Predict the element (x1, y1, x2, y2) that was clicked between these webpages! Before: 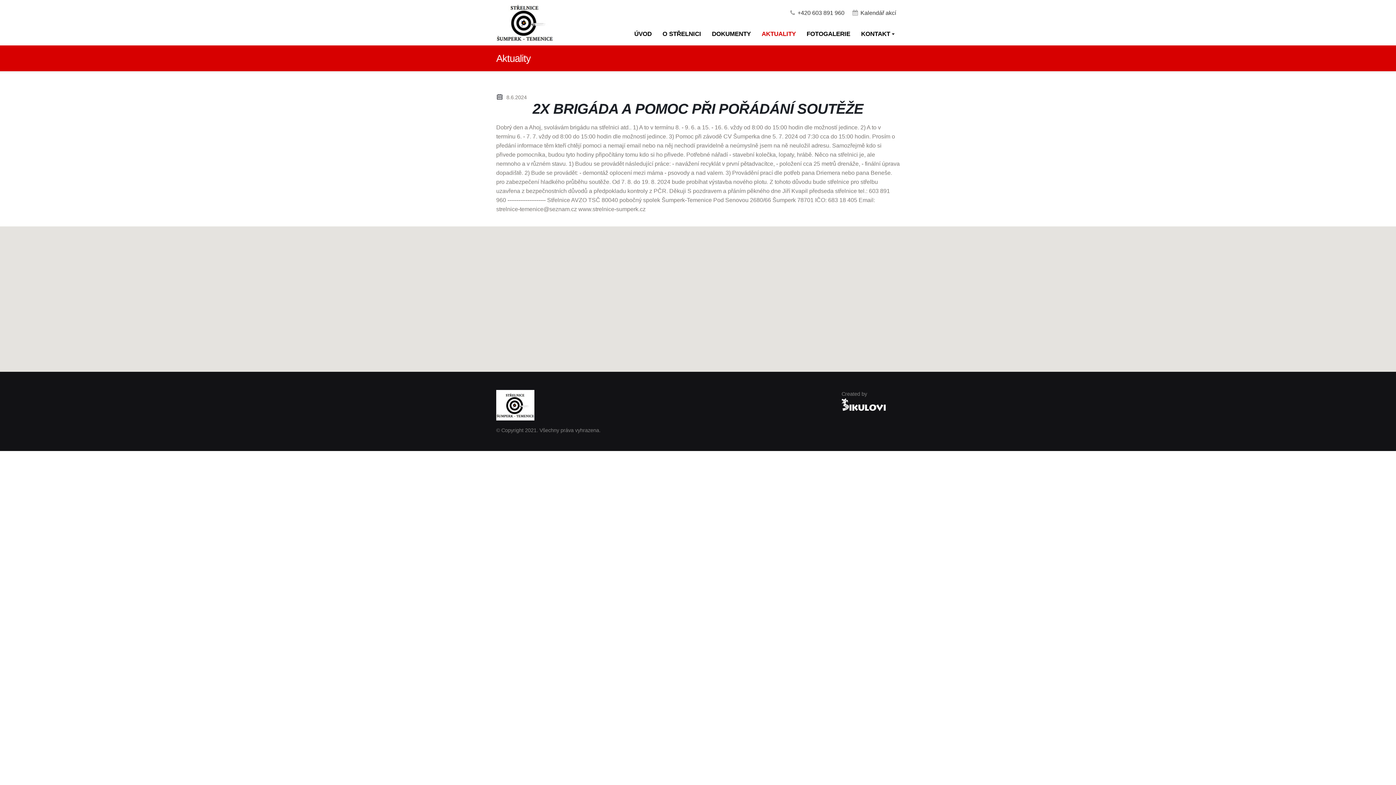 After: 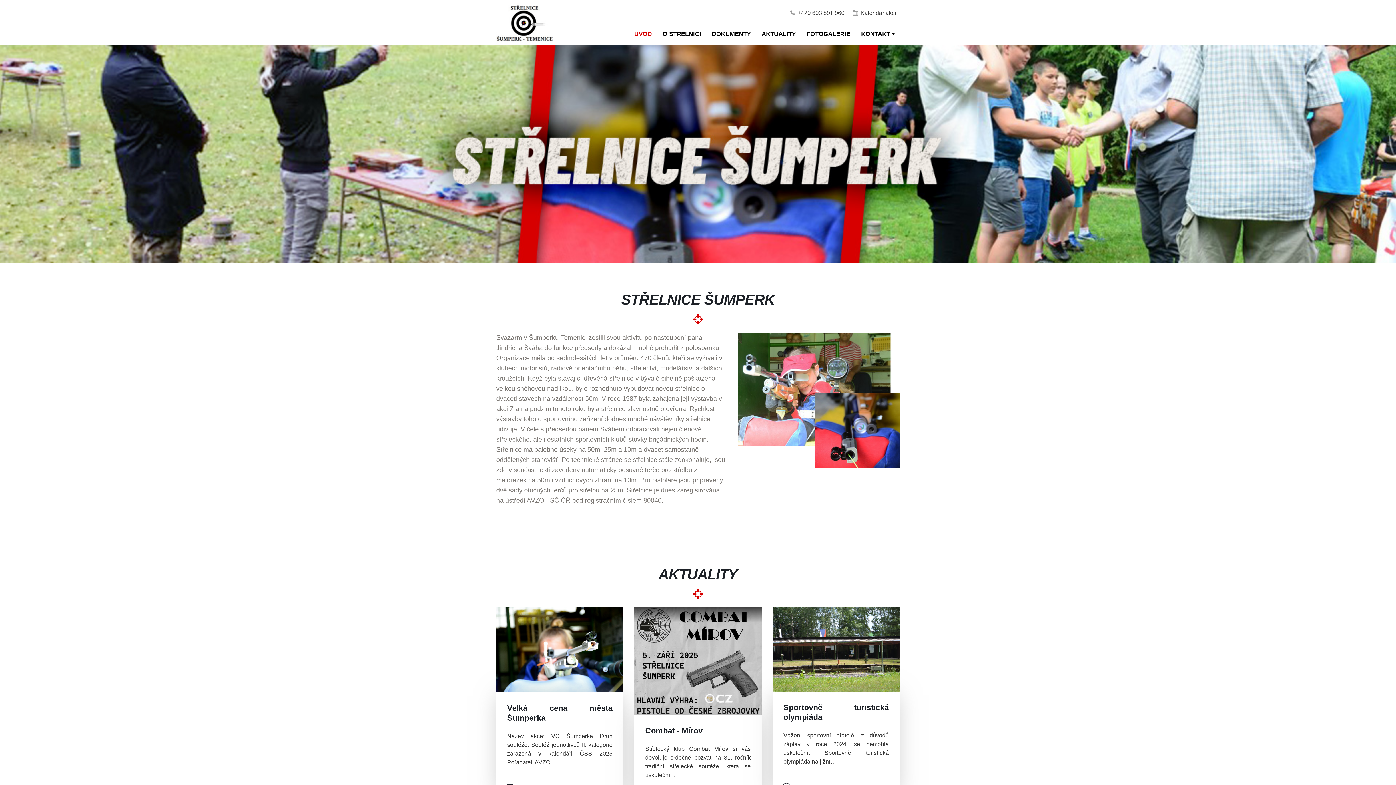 Action: bbox: (496, 390, 830, 420)